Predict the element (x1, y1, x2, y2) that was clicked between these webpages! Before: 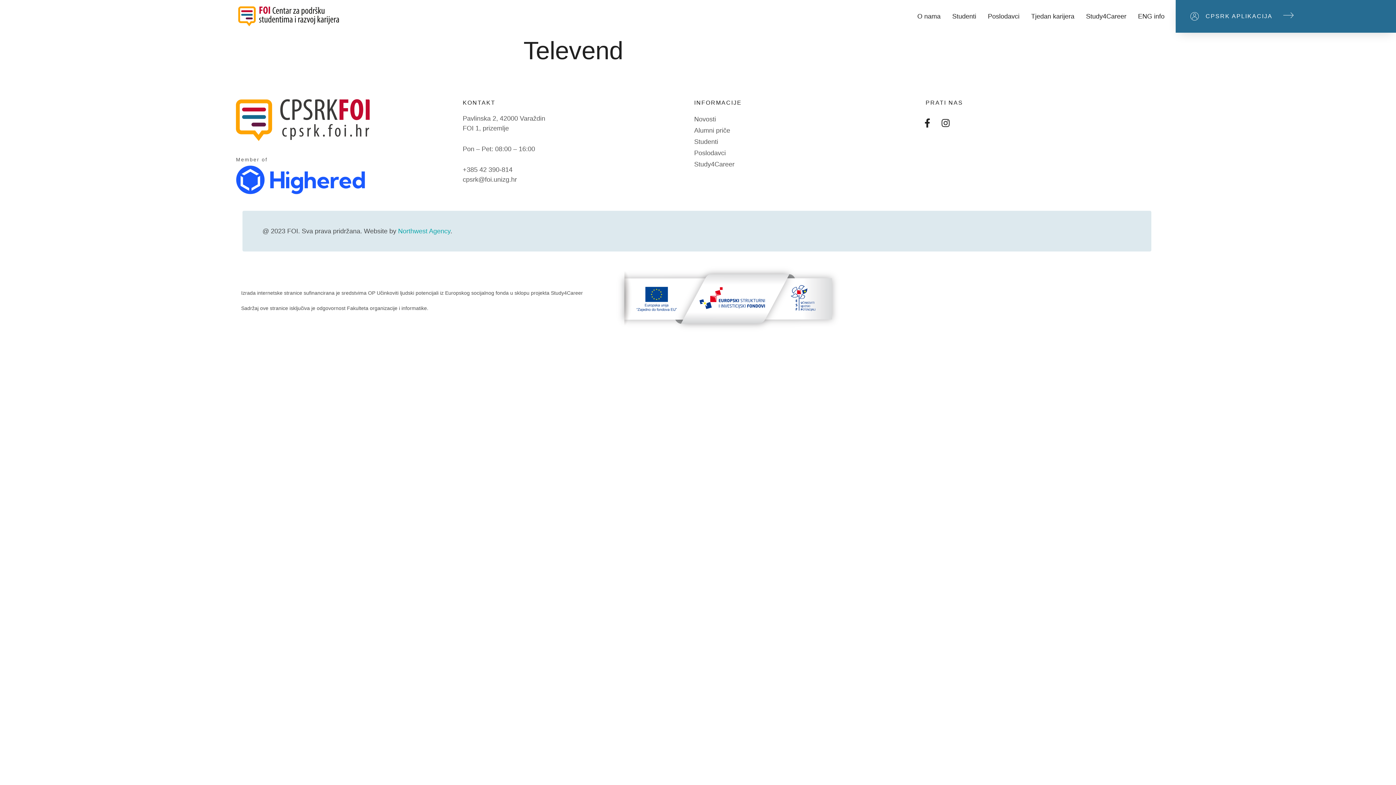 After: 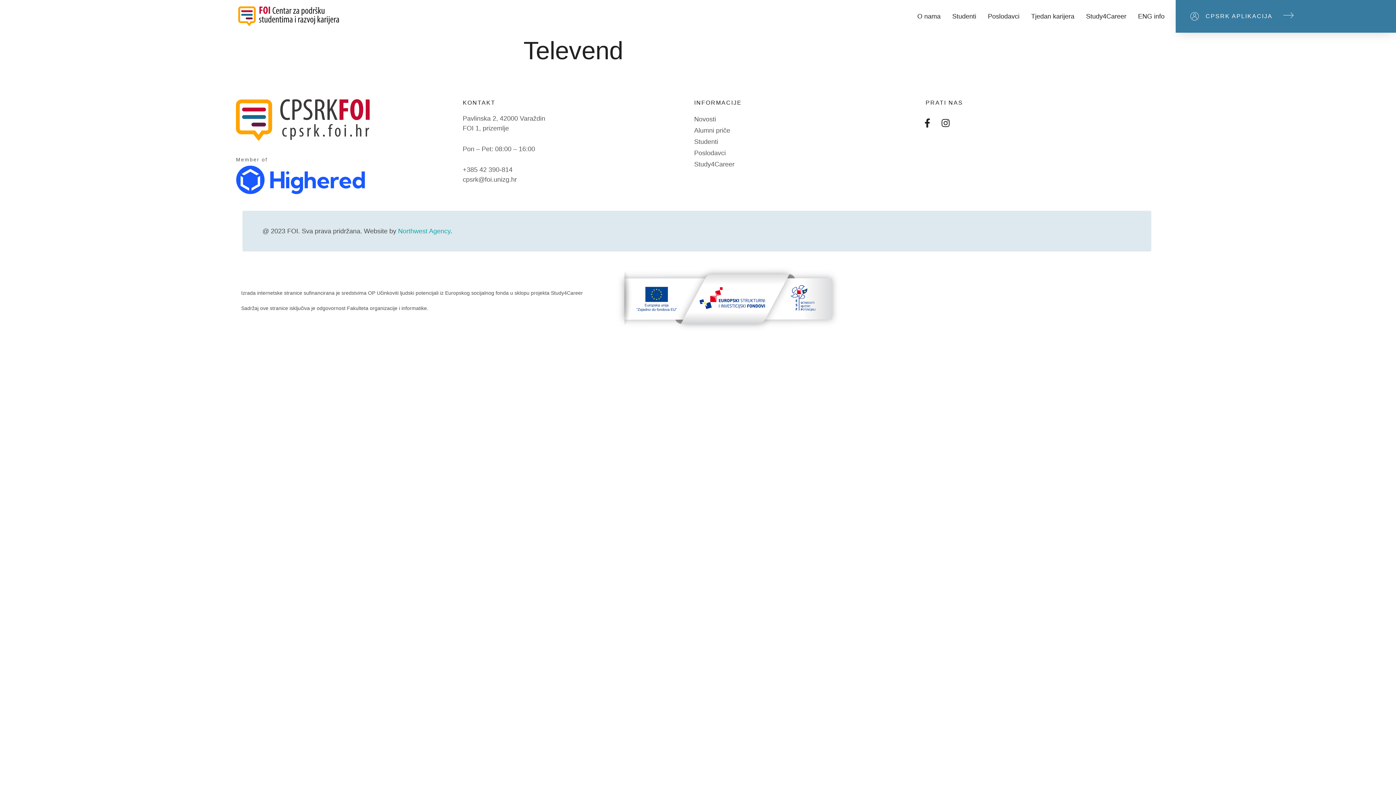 Action: bbox: (1176, 0, 1396, 32) label: CPSRK APLIKACIJA